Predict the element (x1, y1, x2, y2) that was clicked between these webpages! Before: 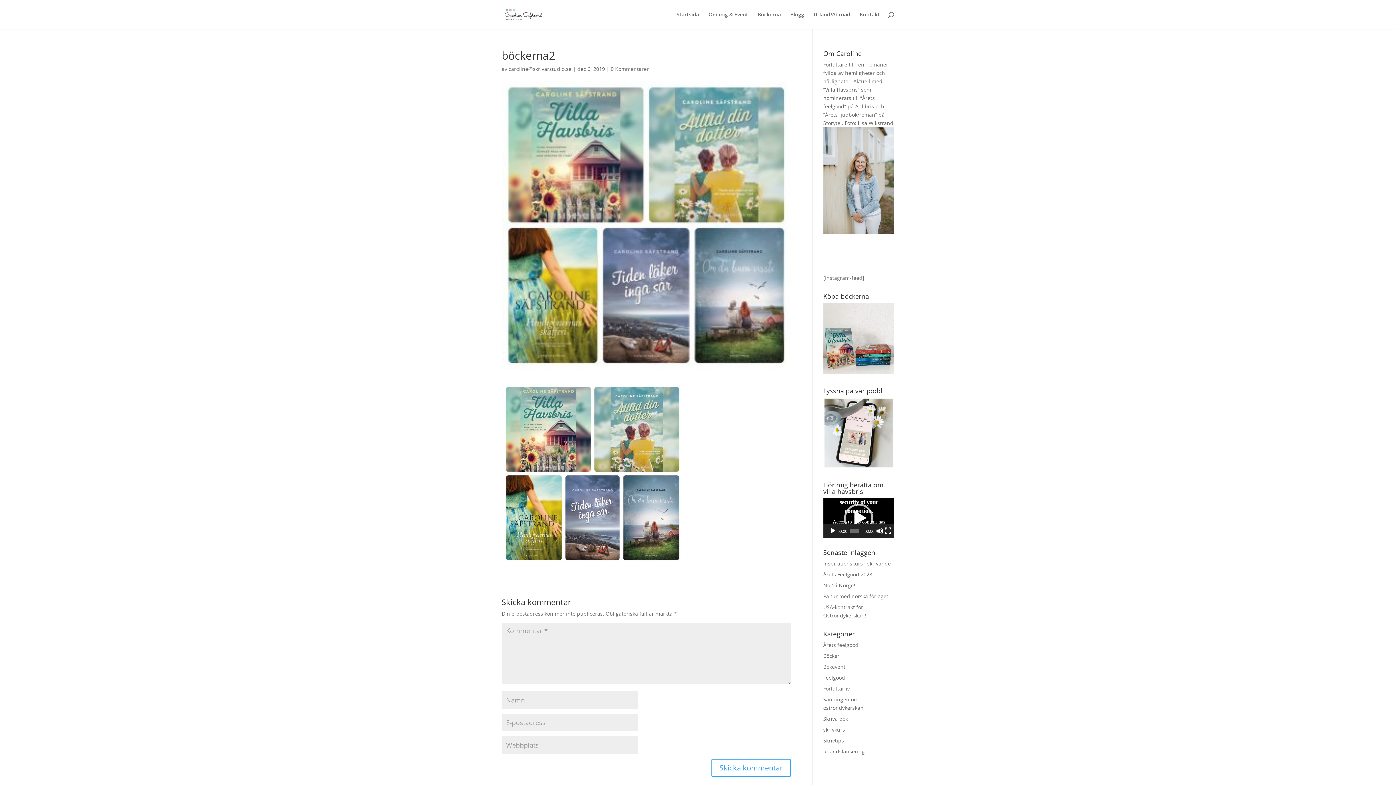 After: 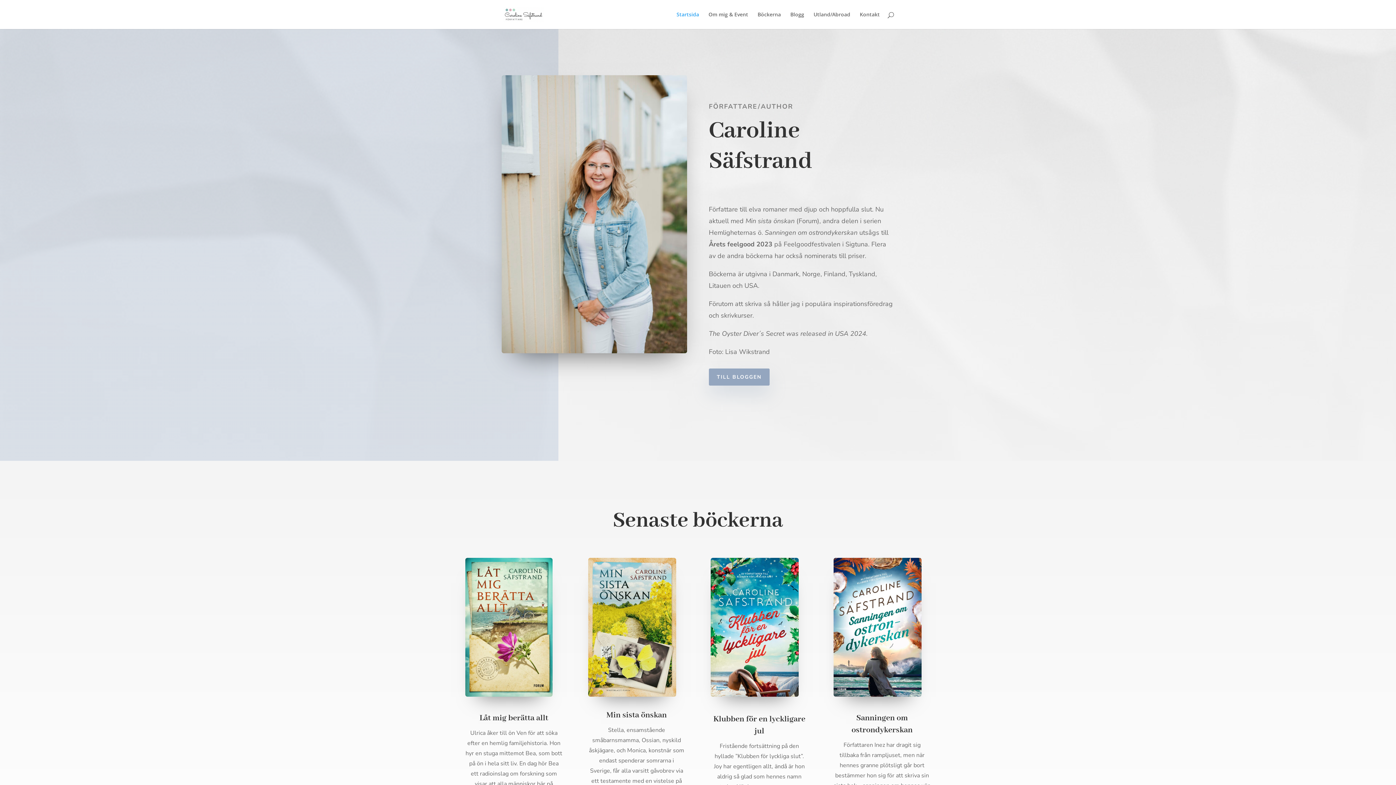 Action: bbox: (503, 10, 543, 17)